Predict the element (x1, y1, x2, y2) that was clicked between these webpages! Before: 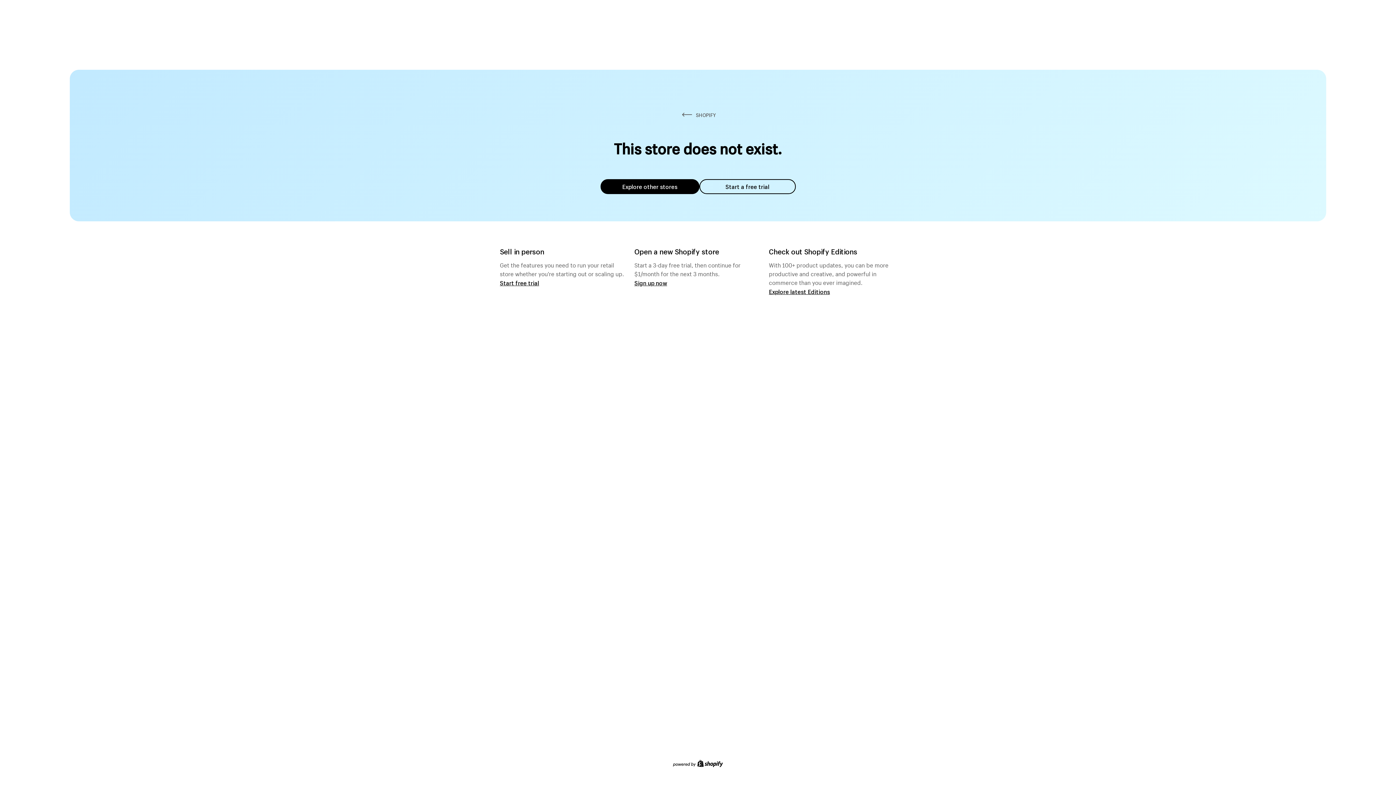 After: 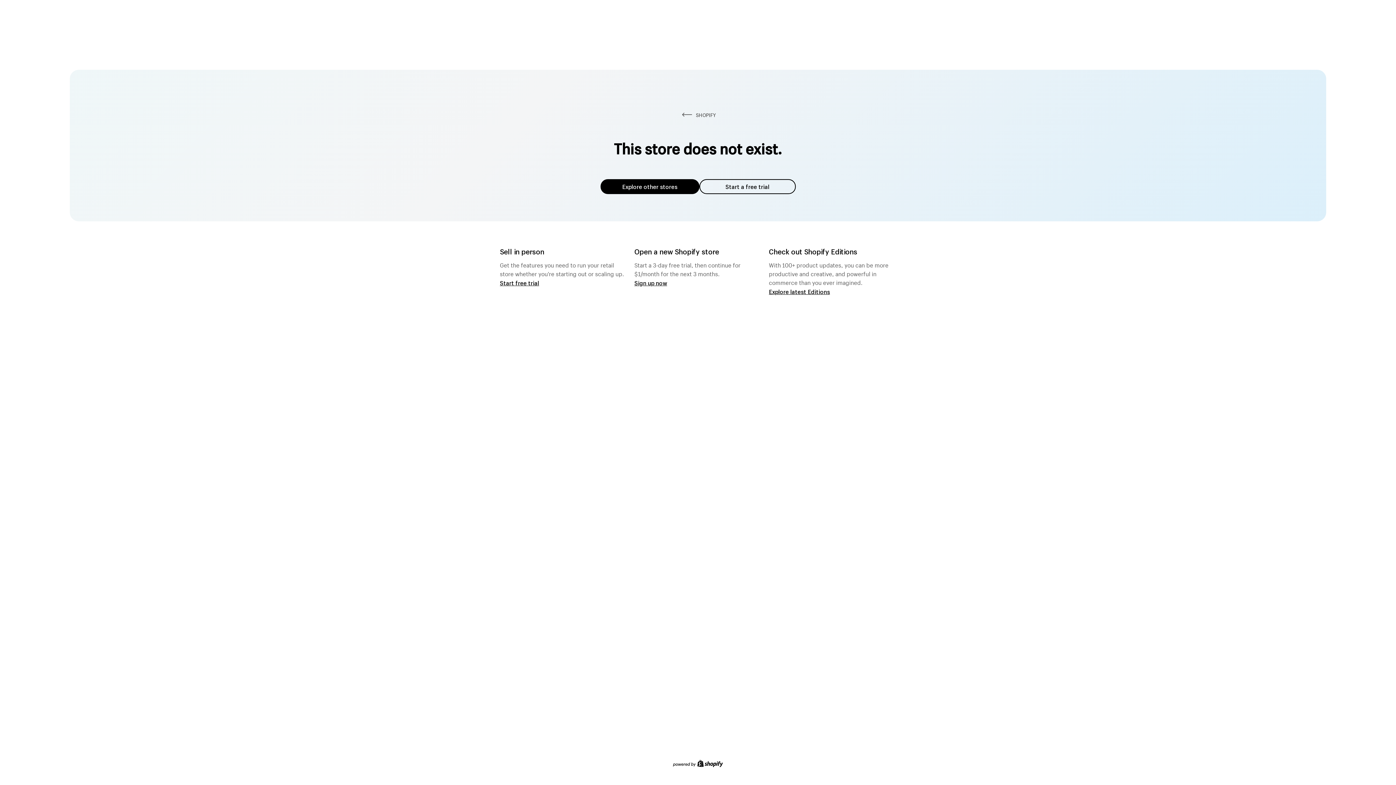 Action: label: Explore other stores bbox: (600, 179, 699, 194)